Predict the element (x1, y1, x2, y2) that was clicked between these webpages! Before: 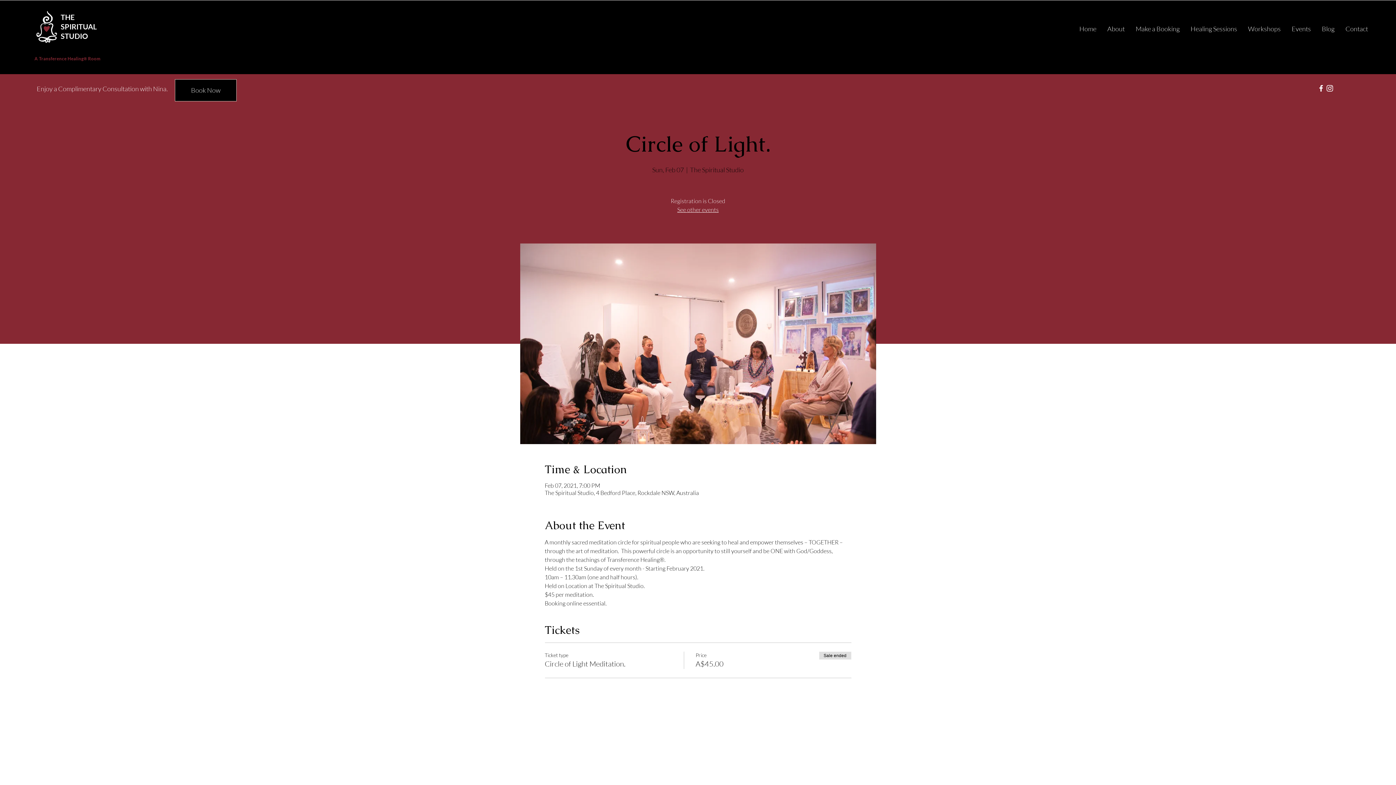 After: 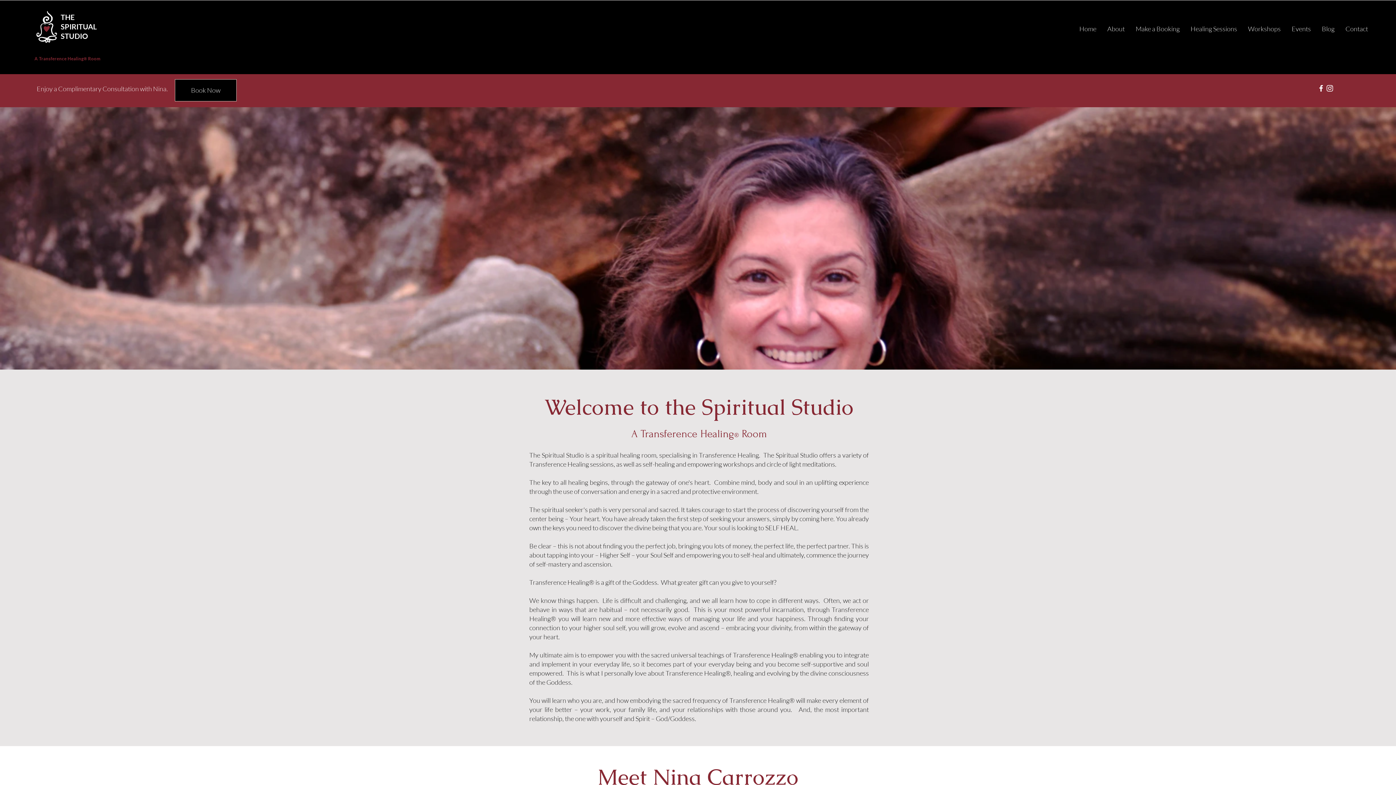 Action: label: About bbox: (1102, 19, 1130, 37)